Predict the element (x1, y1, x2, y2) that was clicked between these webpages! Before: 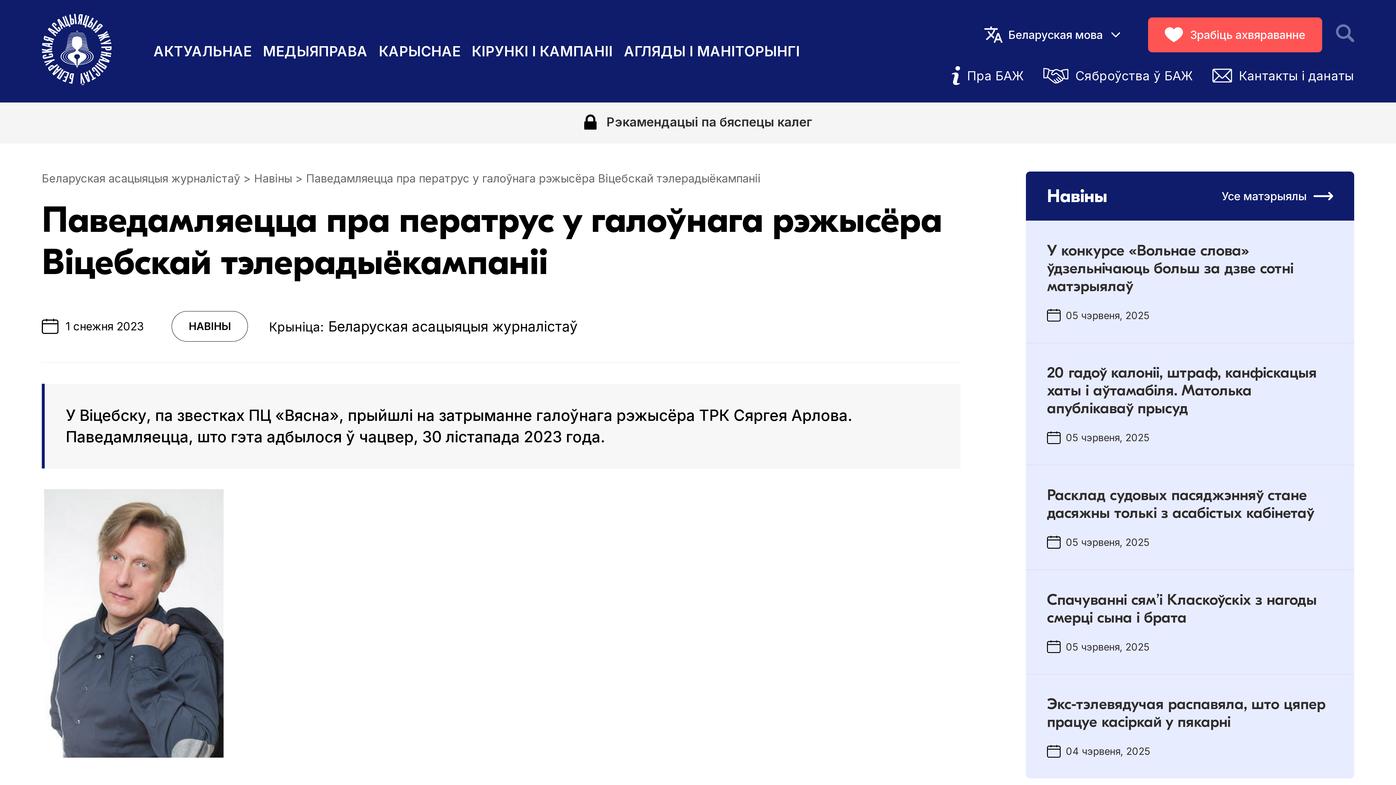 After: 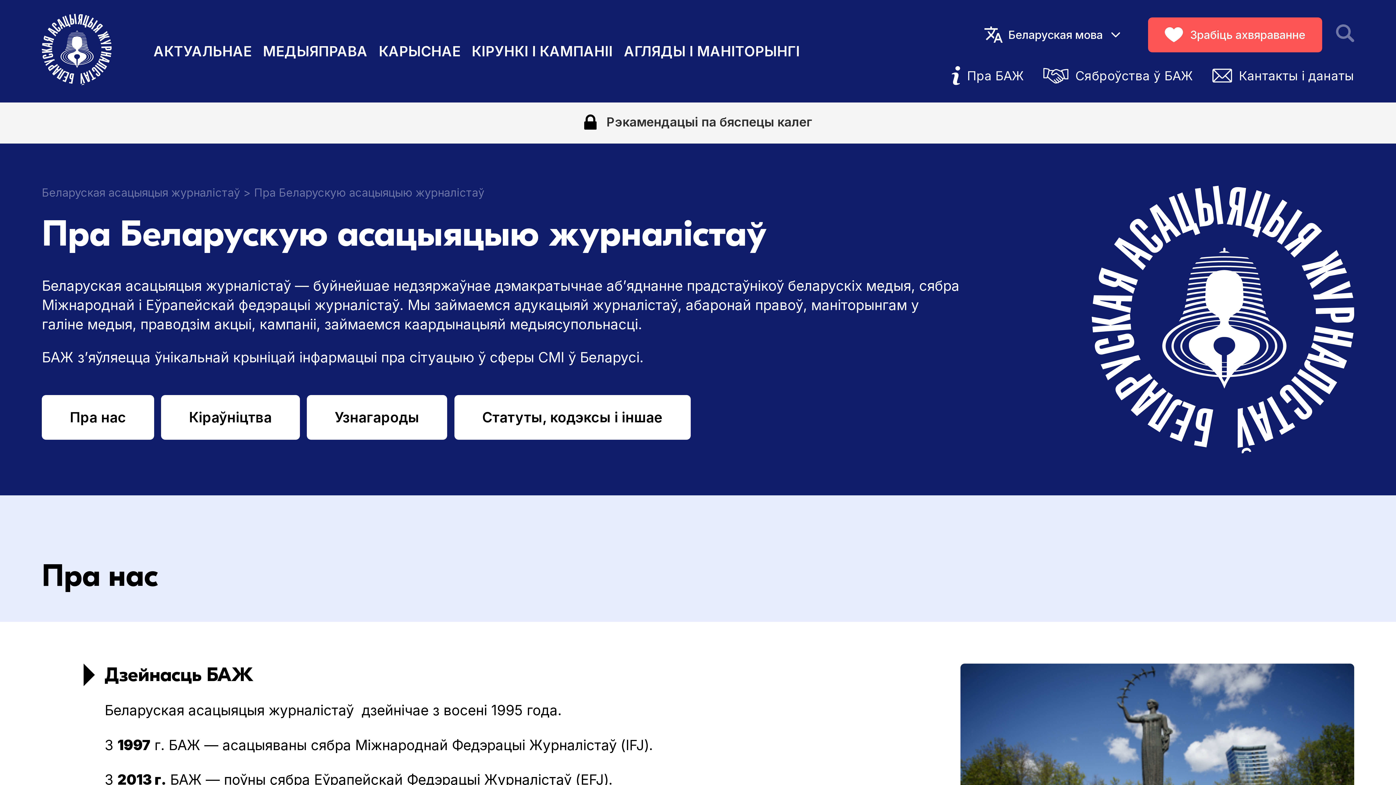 Action: bbox: (951, 66, 1024, 85) label: Пра БАЖ